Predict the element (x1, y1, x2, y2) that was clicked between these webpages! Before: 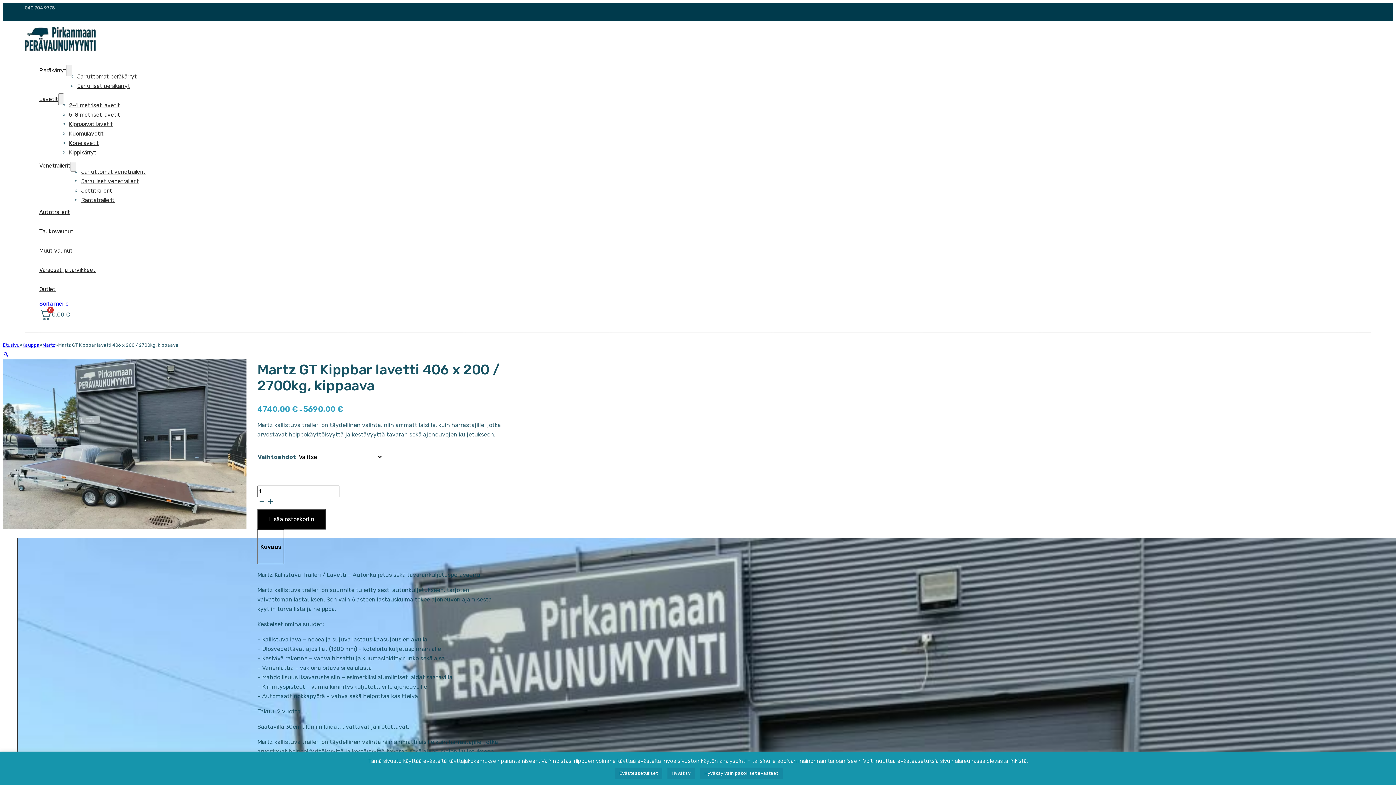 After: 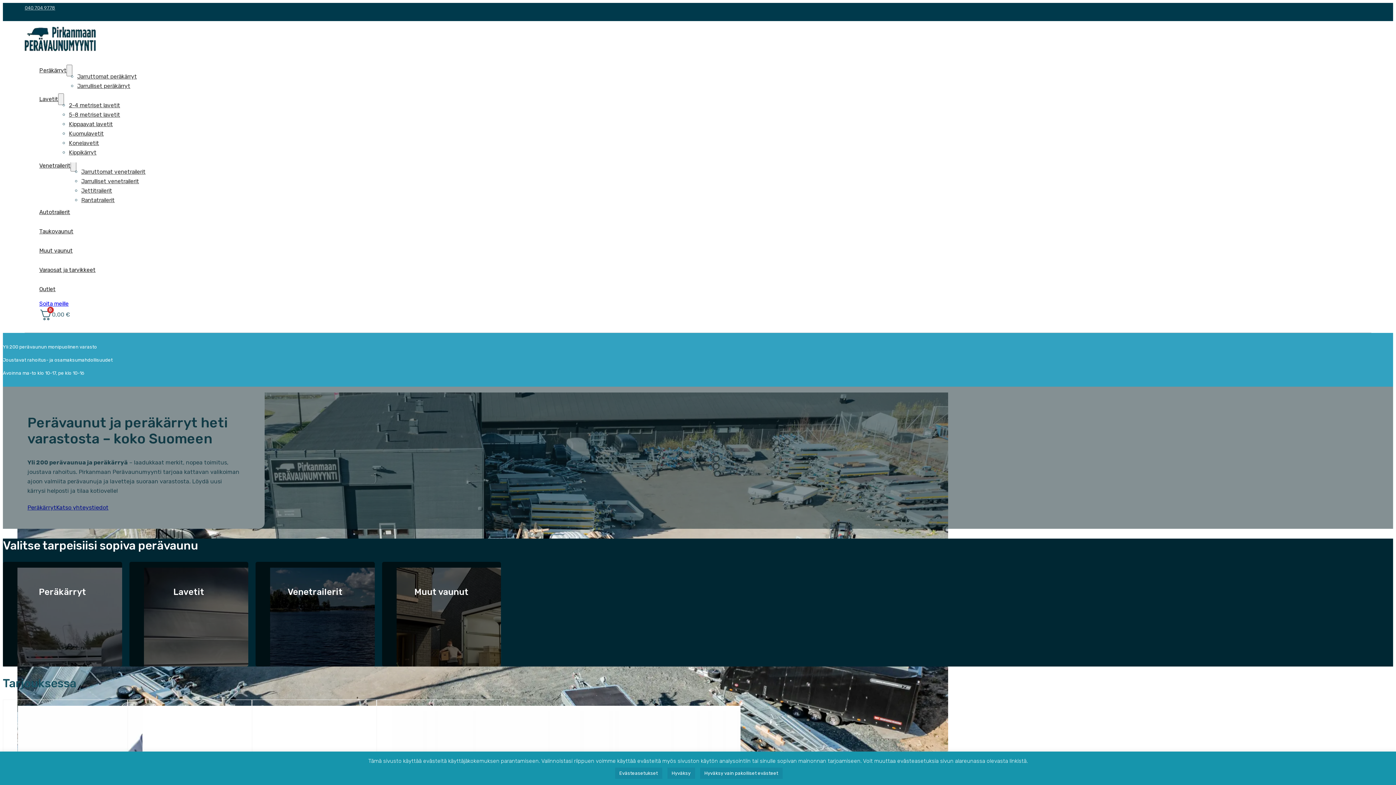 Action: bbox: (24, 45, 96, 52)